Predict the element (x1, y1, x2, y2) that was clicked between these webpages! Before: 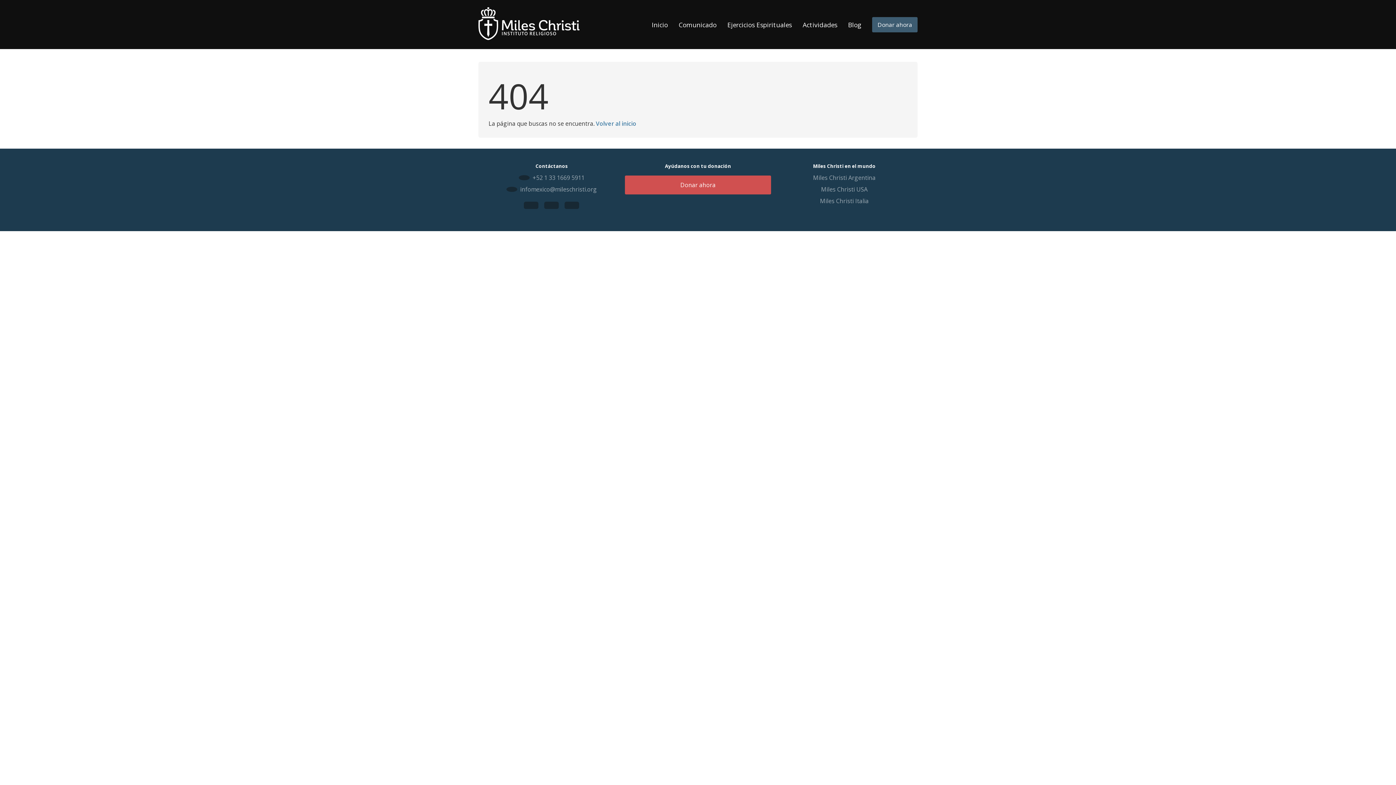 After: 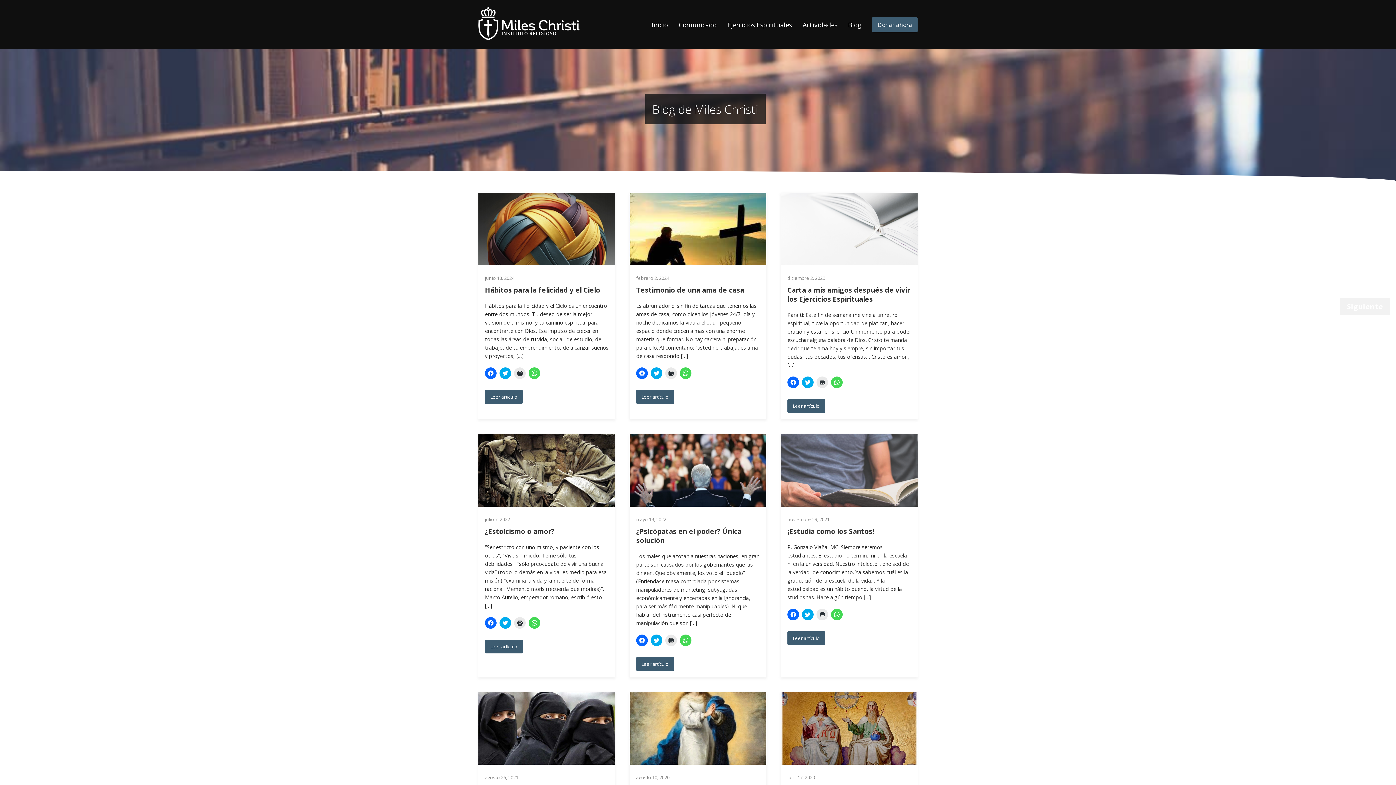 Action: label: Blog bbox: (848, 20, 861, 28)